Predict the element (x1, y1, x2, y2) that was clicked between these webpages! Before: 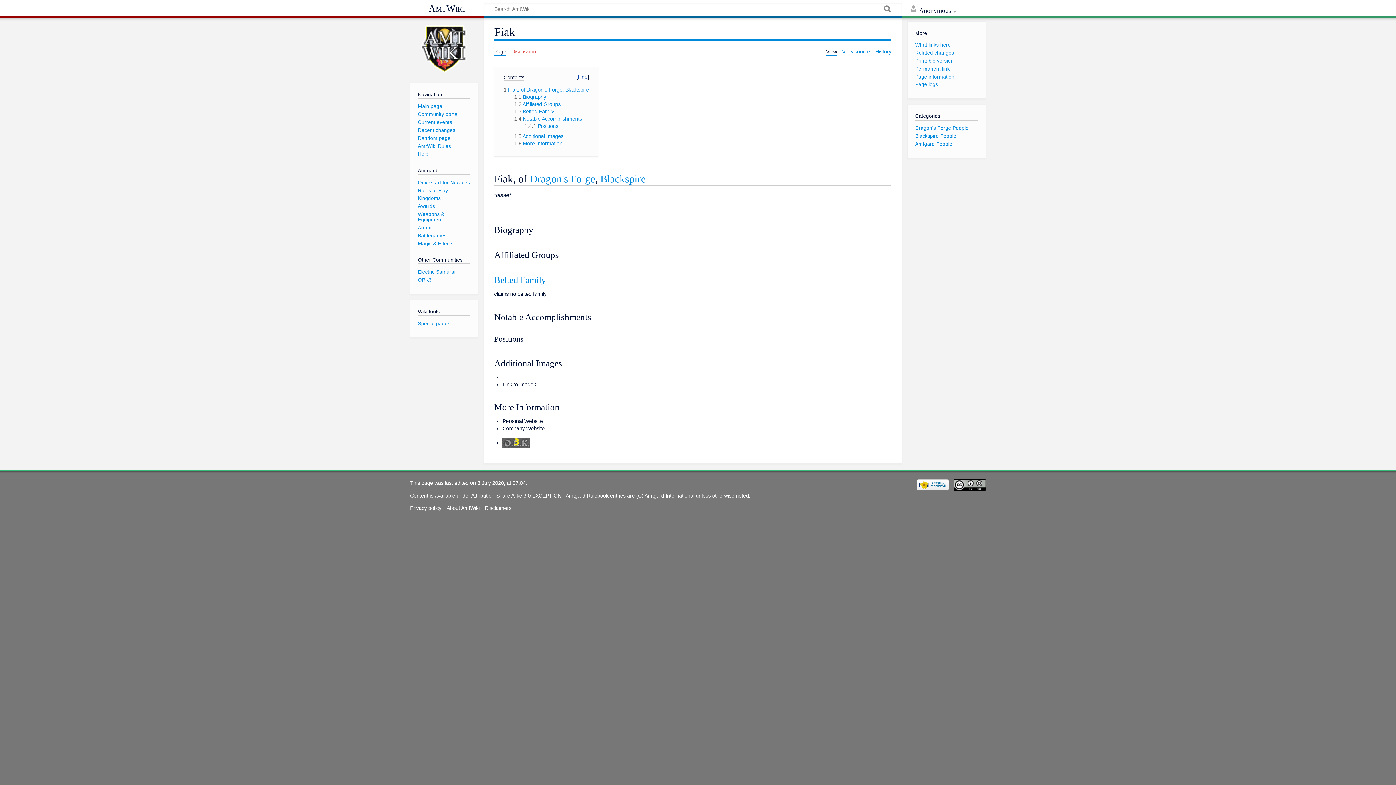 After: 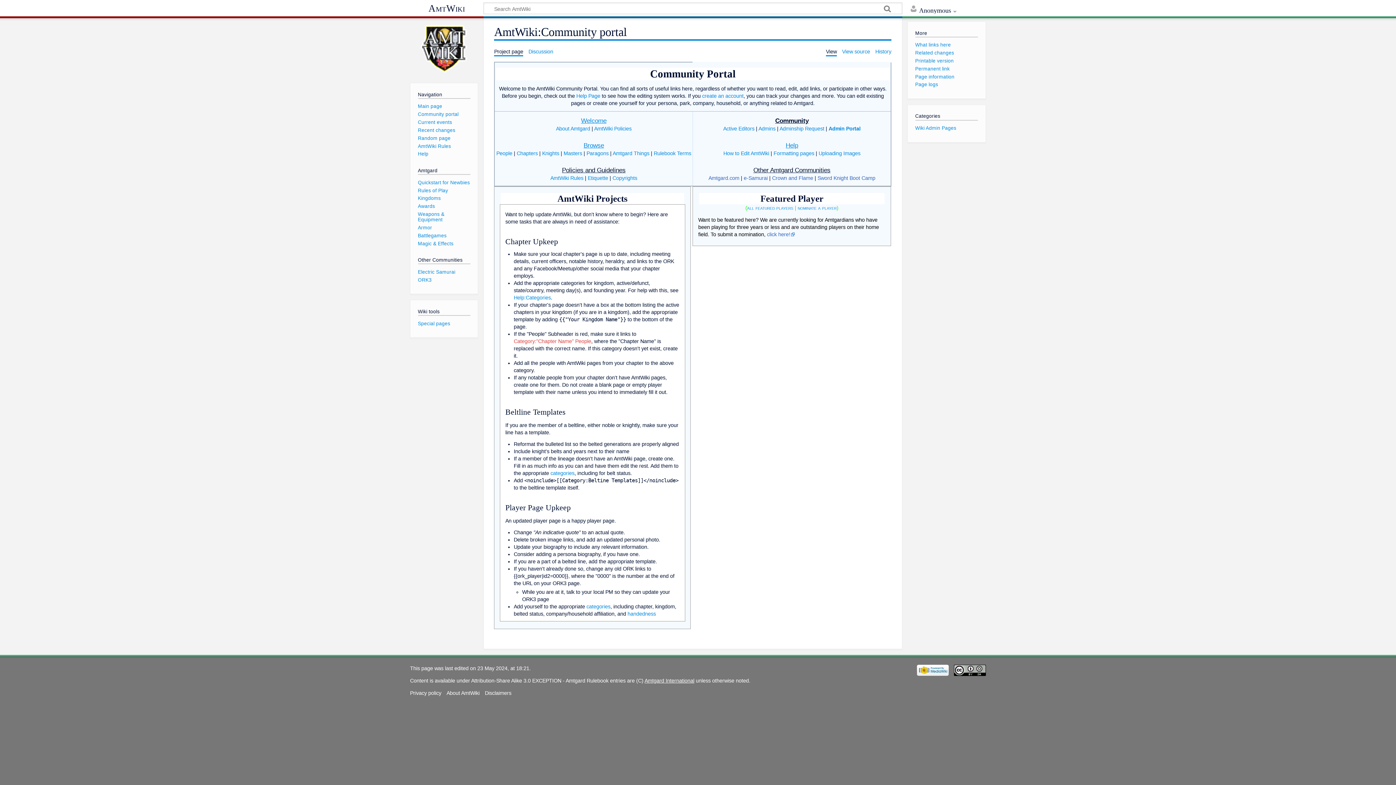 Action: label: Community portal bbox: (418, 111, 458, 117)